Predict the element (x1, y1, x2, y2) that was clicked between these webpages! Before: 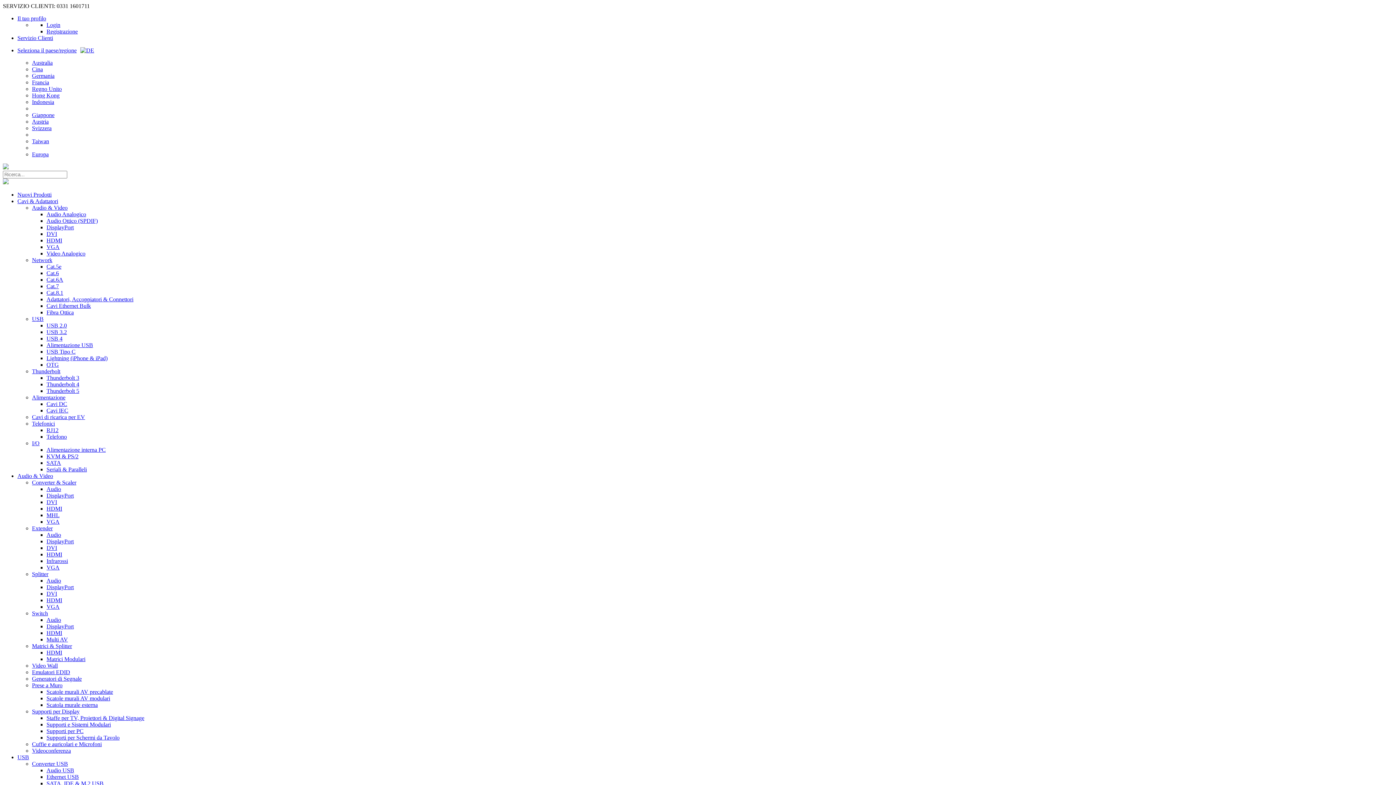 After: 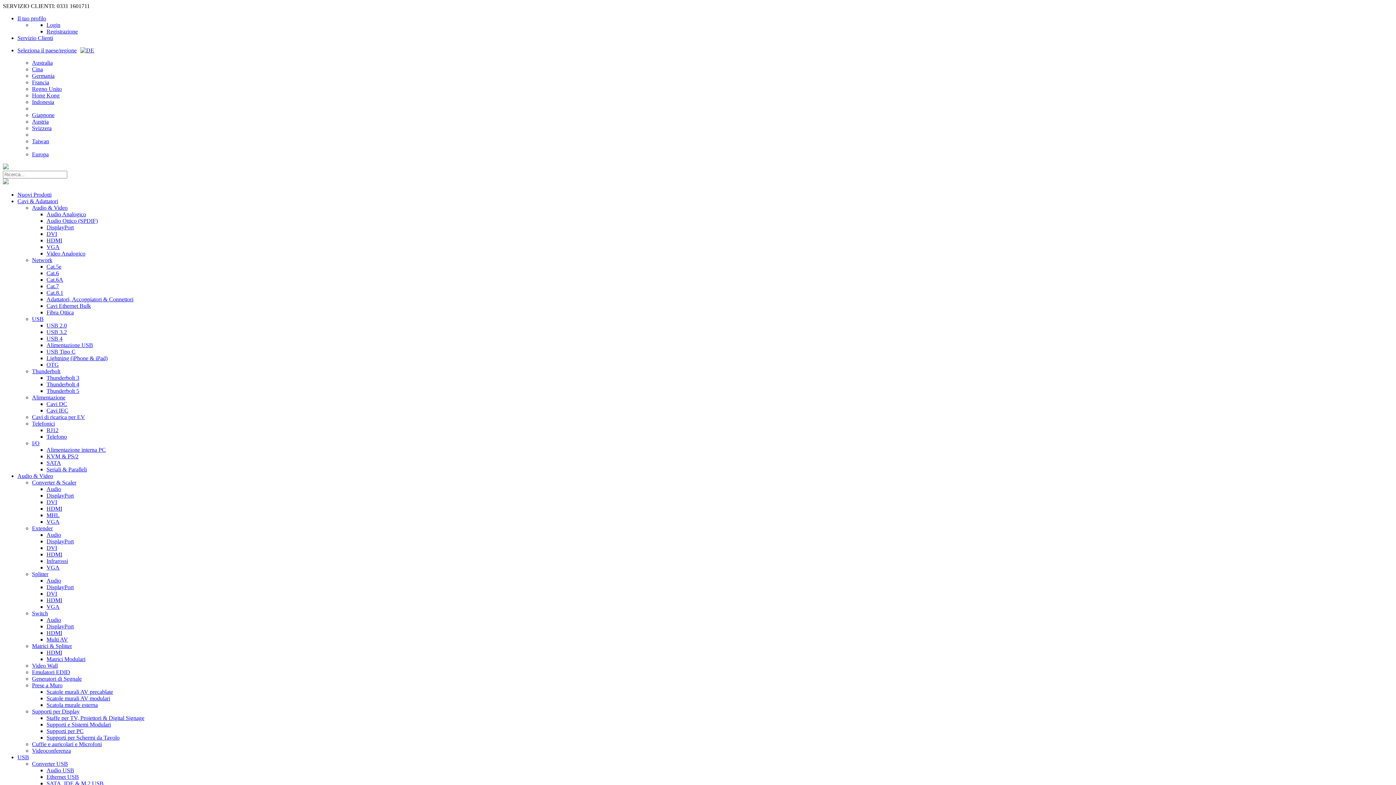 Action: bbox: (32, 316, 43, 322) label: USB